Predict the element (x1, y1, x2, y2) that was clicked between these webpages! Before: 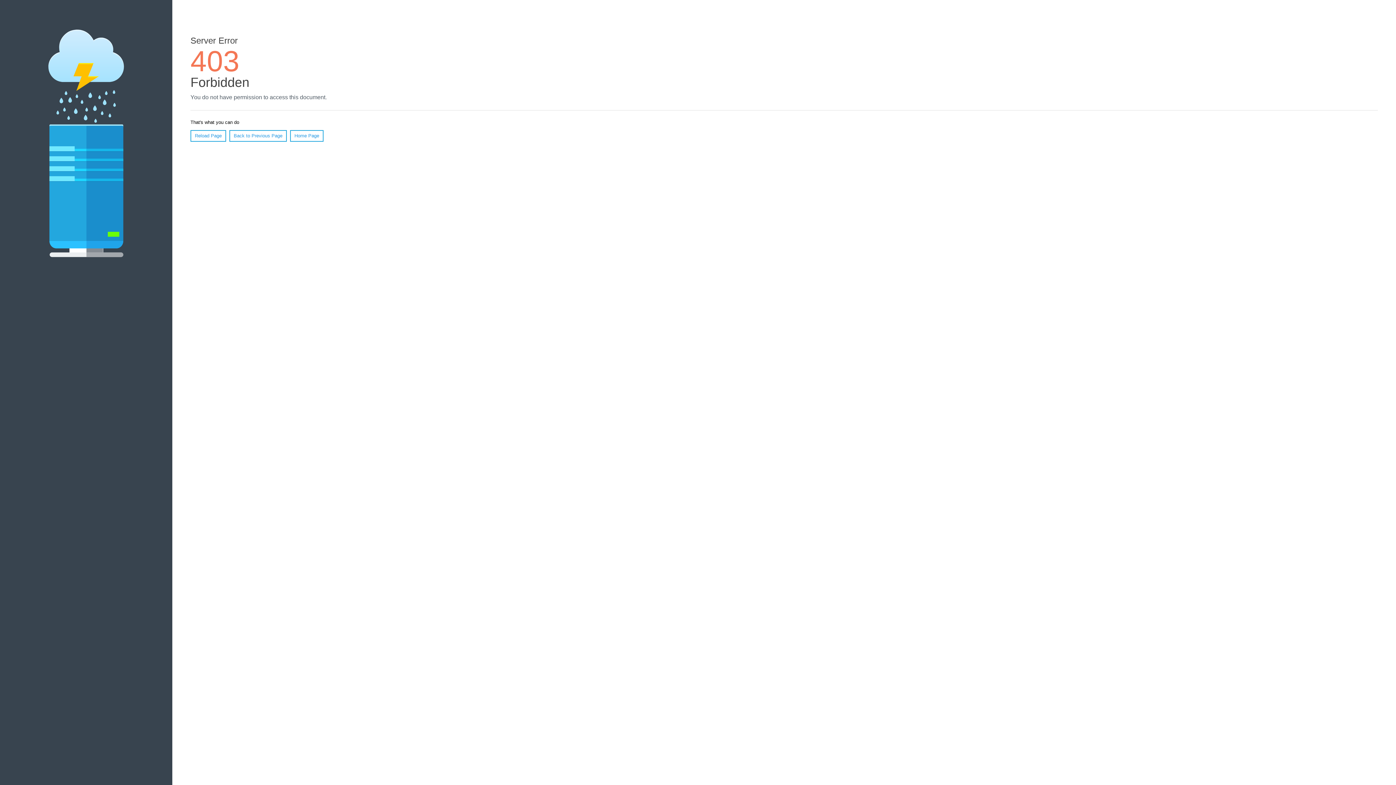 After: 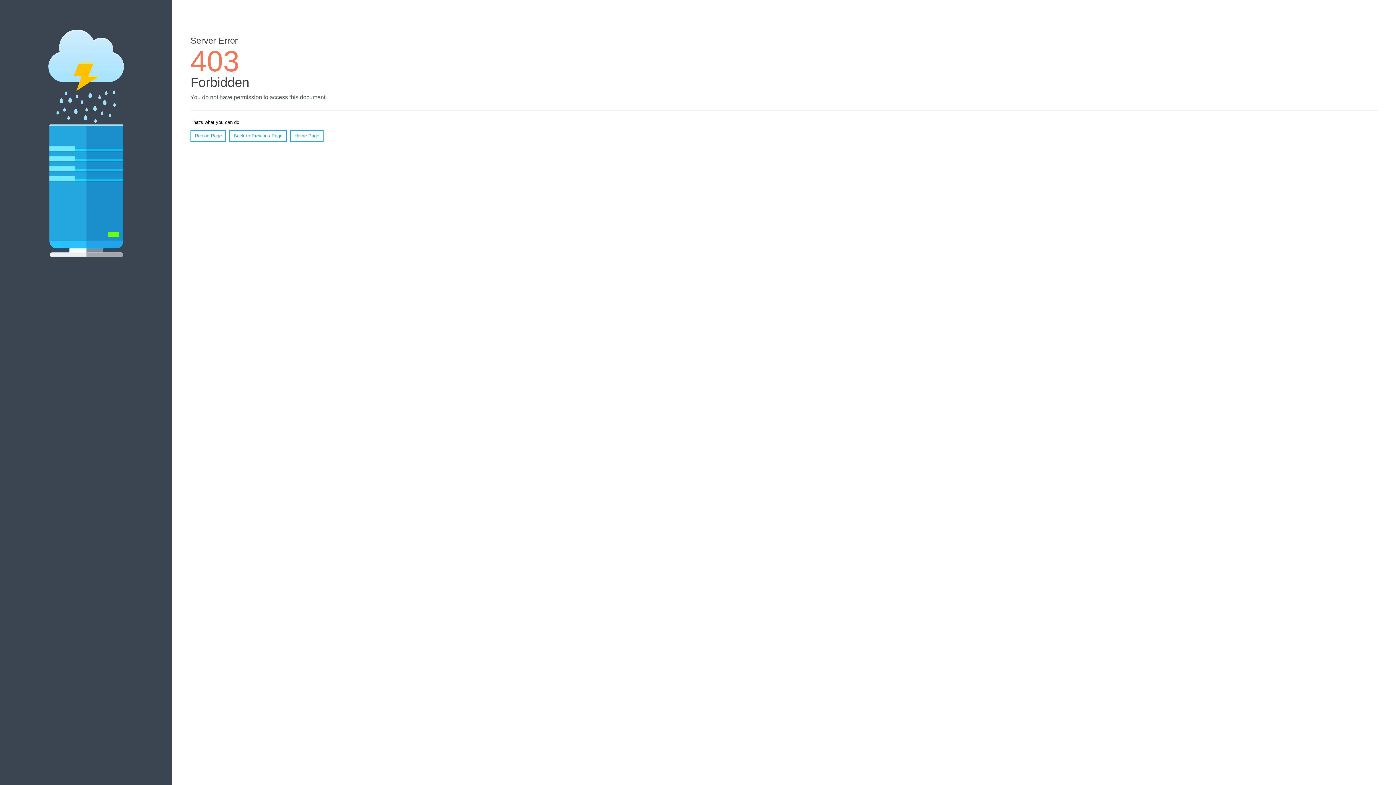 Action: label: Home Page bbox: (290, 130, 323, 141)